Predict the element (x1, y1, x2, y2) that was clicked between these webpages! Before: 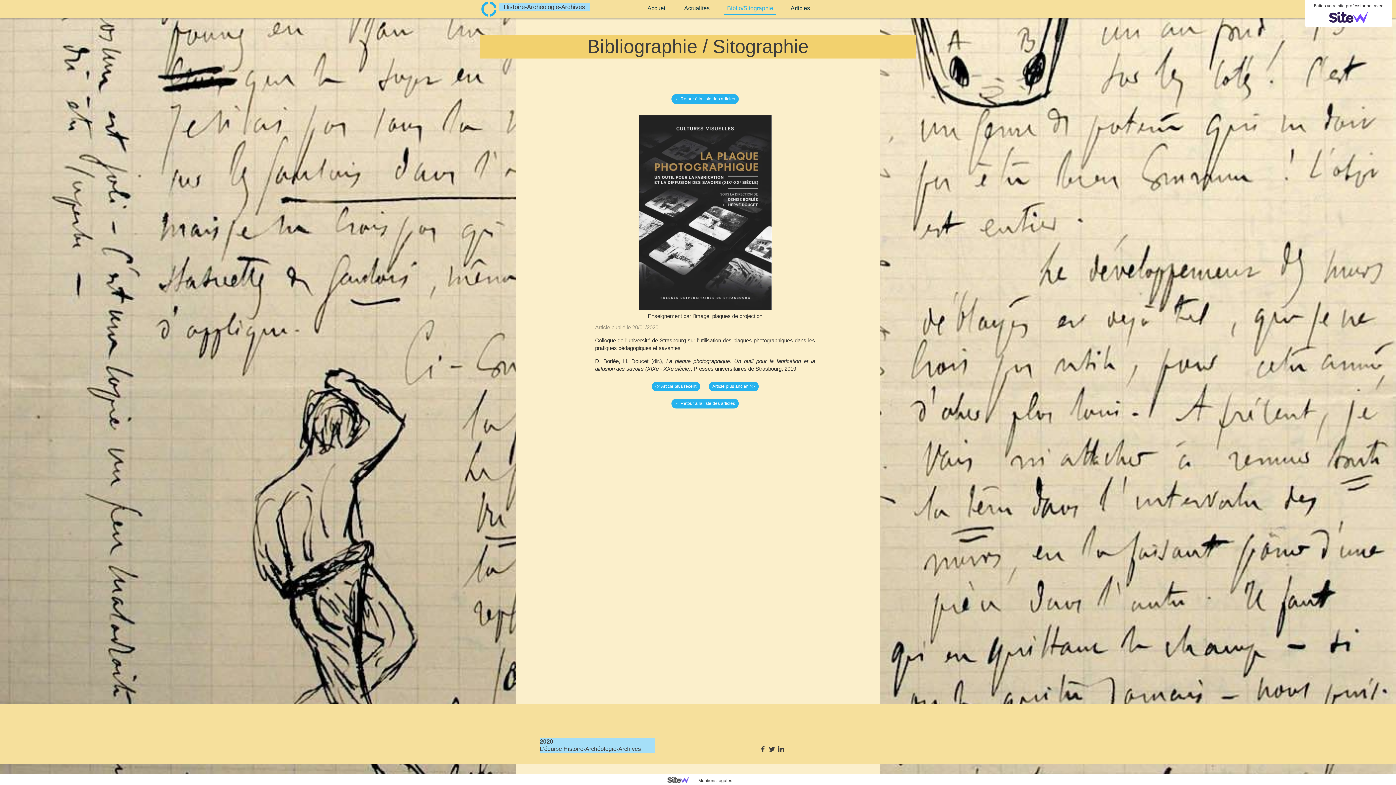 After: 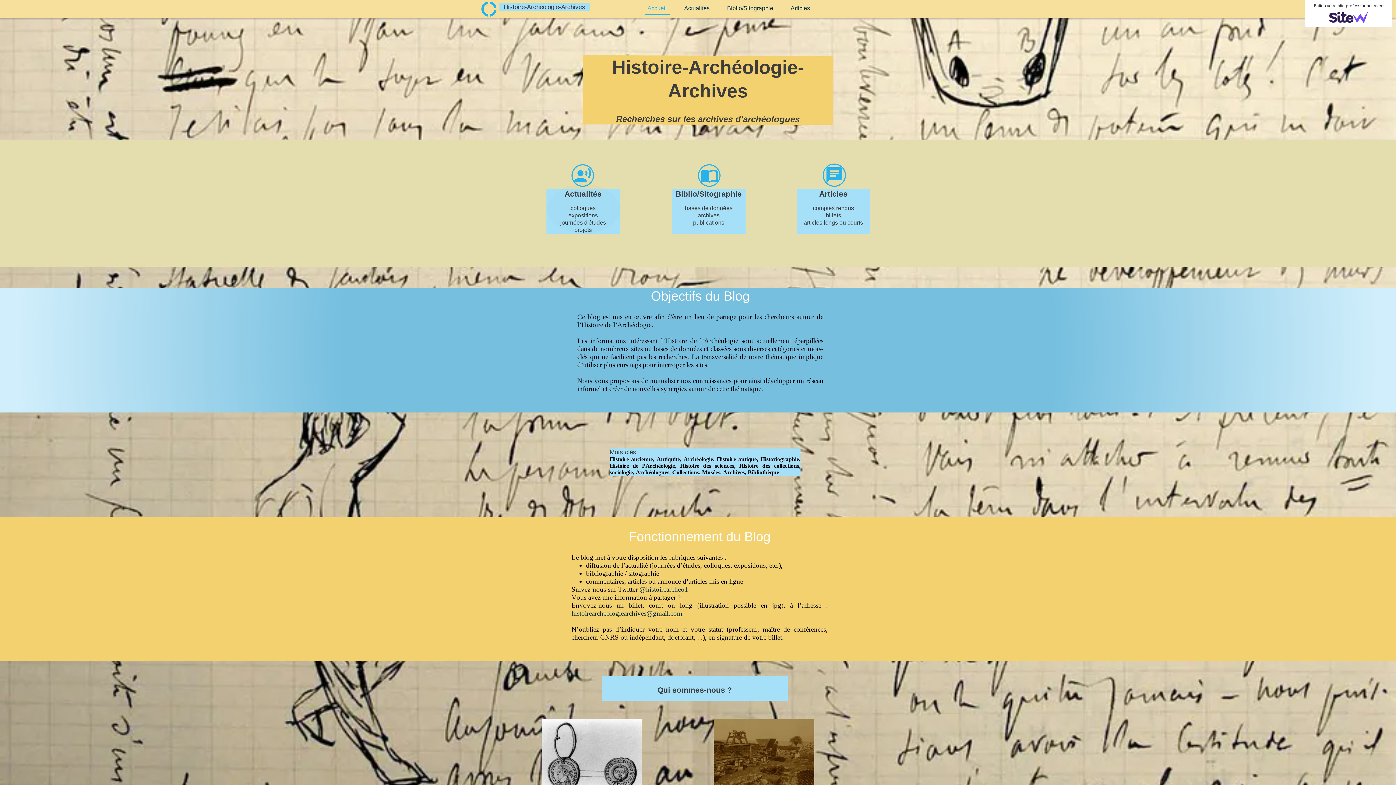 Action: bbox: (644, 1, 669, 14) label: Accueil